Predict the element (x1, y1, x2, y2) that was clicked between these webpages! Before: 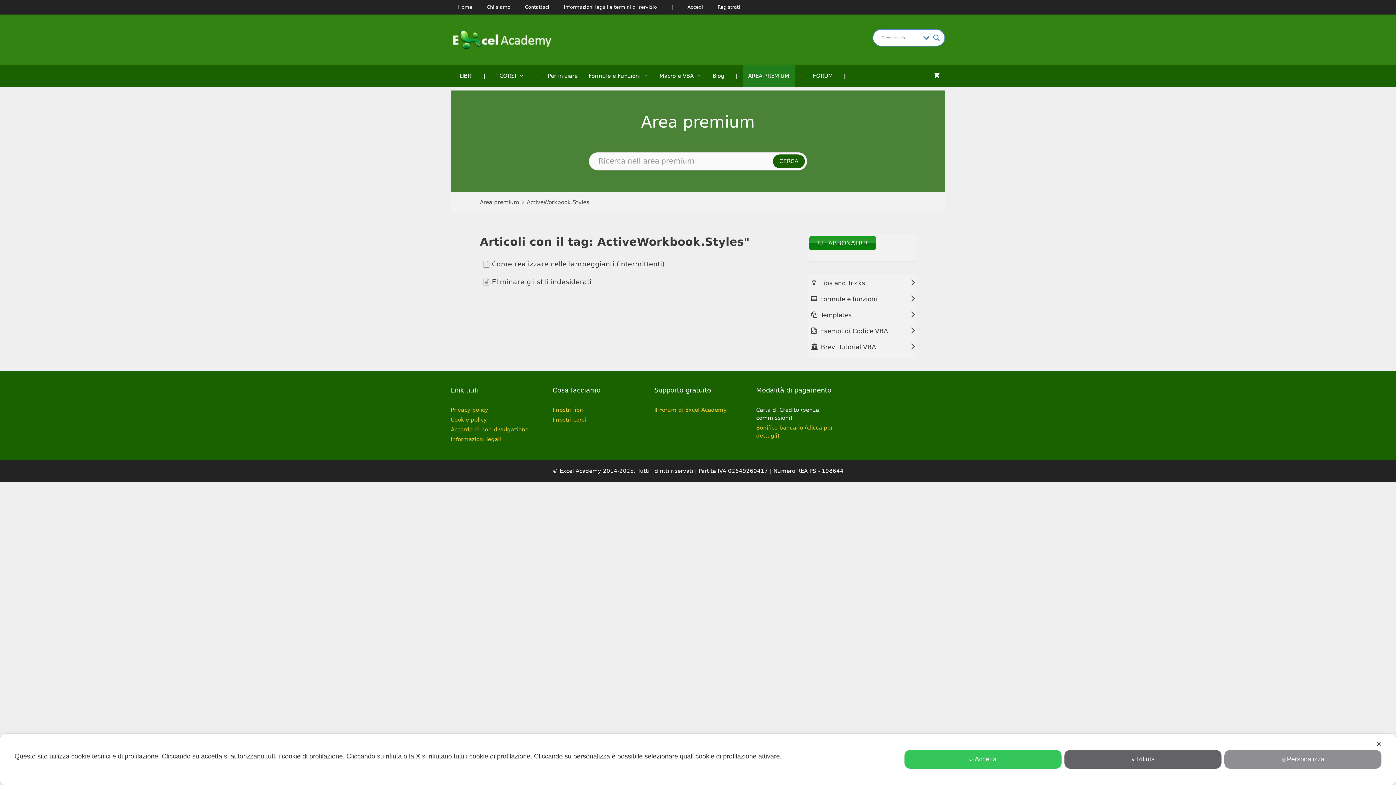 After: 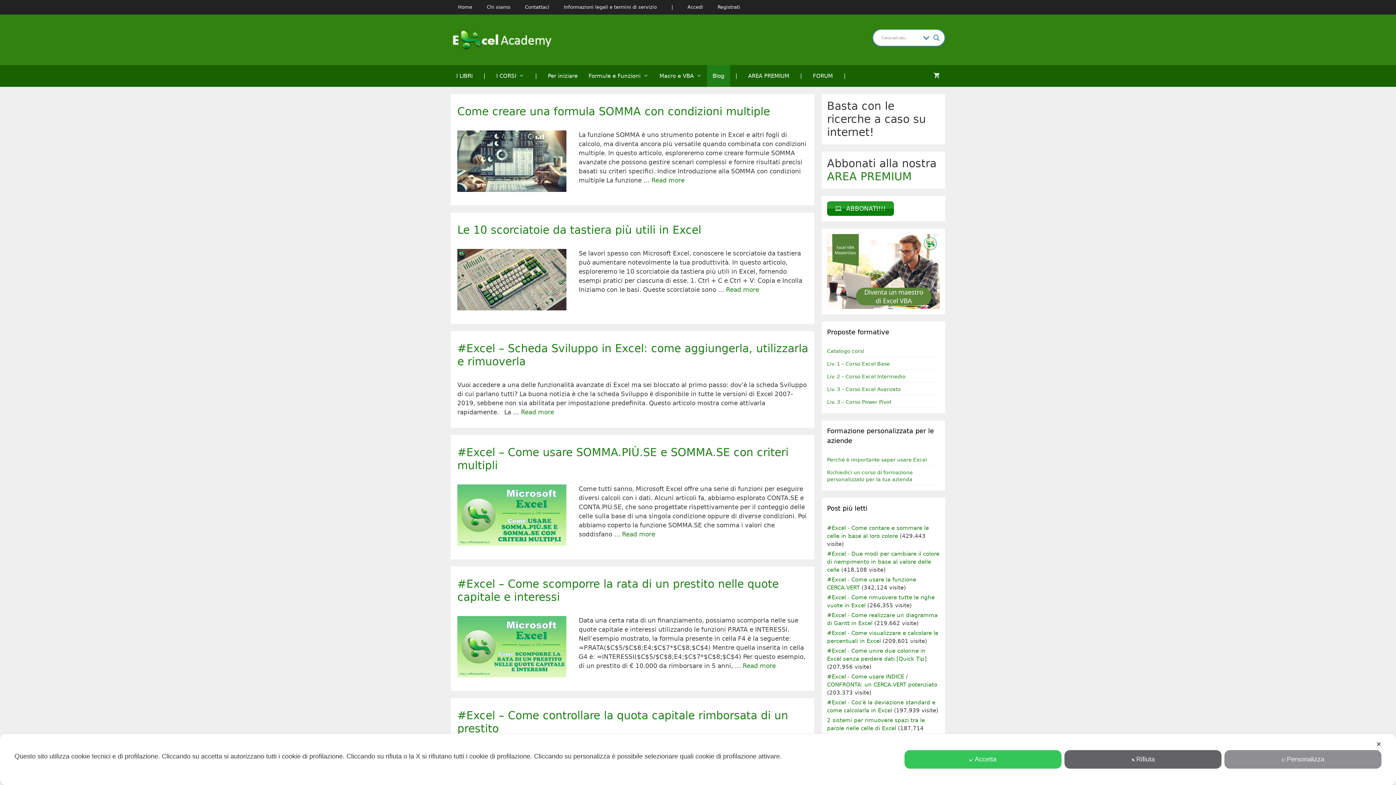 Action: label: Blog bbox: (707, 65, 730, 86)